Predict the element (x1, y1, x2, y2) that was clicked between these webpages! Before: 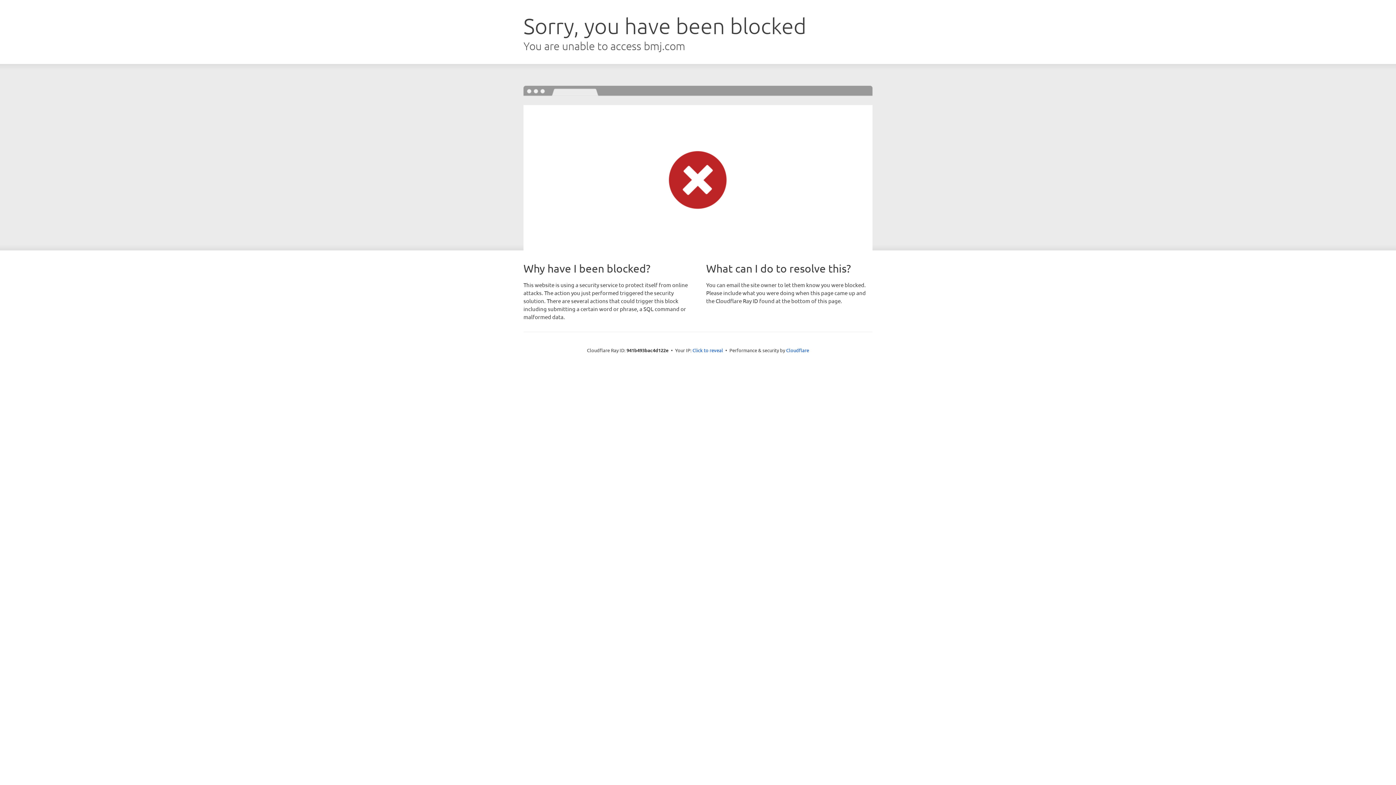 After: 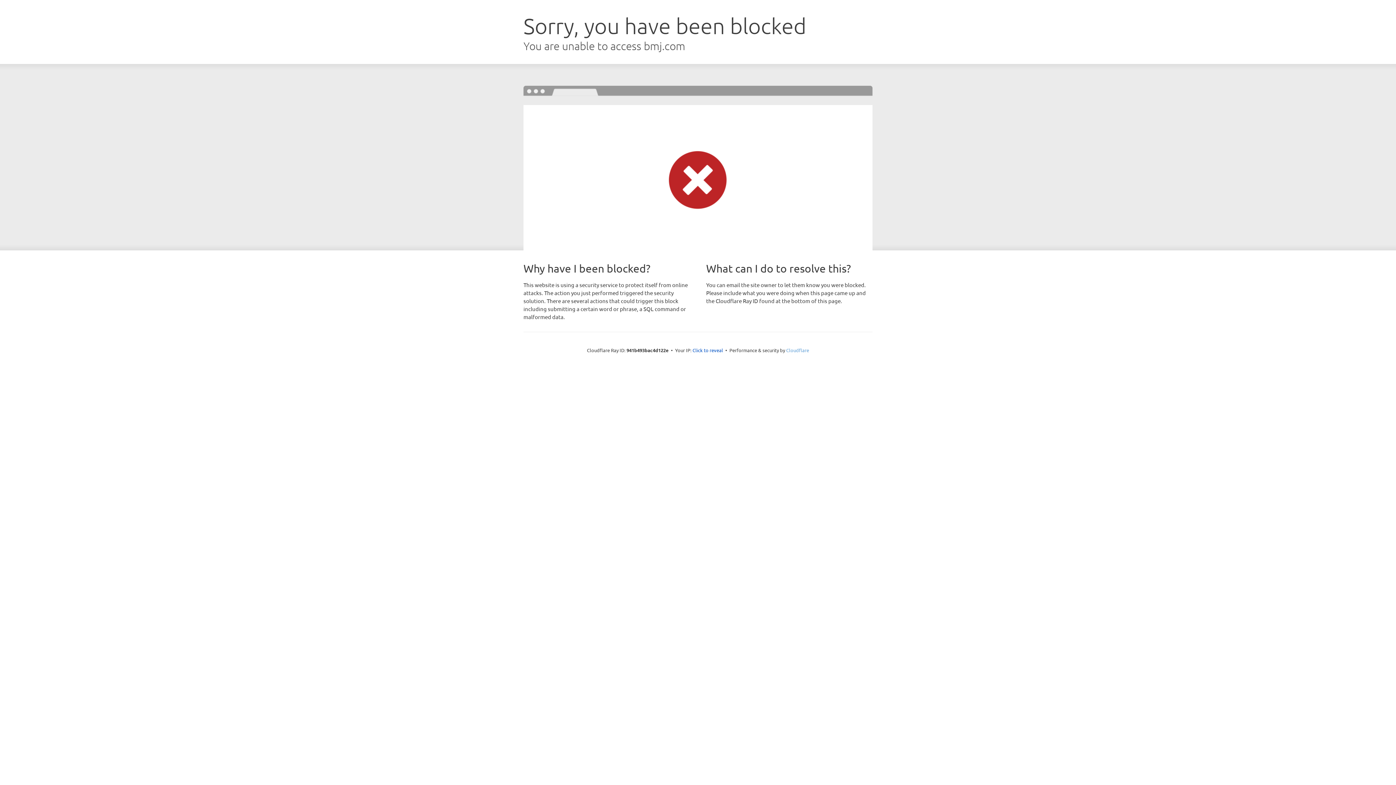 Action: bbox: (786, 347, 809, 353) label: Cloudflare